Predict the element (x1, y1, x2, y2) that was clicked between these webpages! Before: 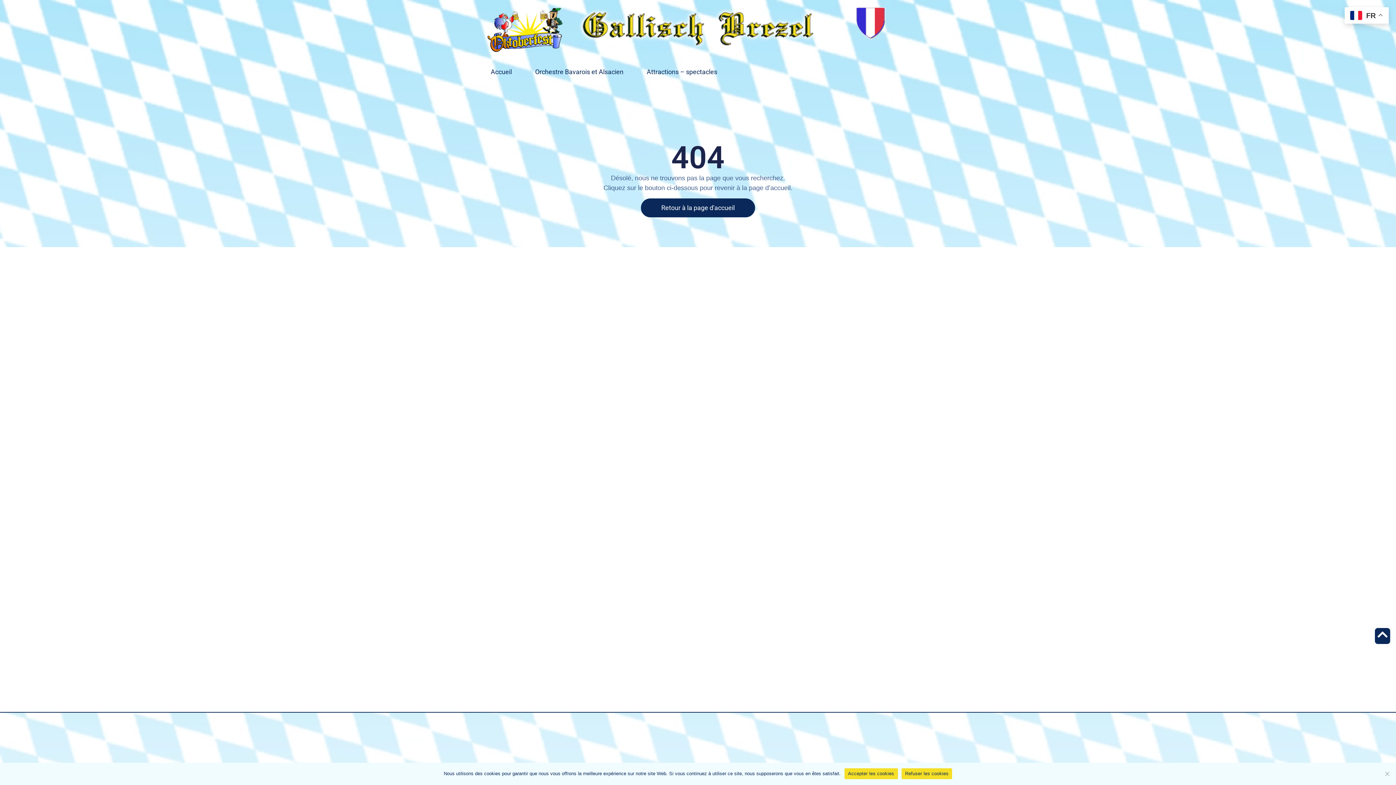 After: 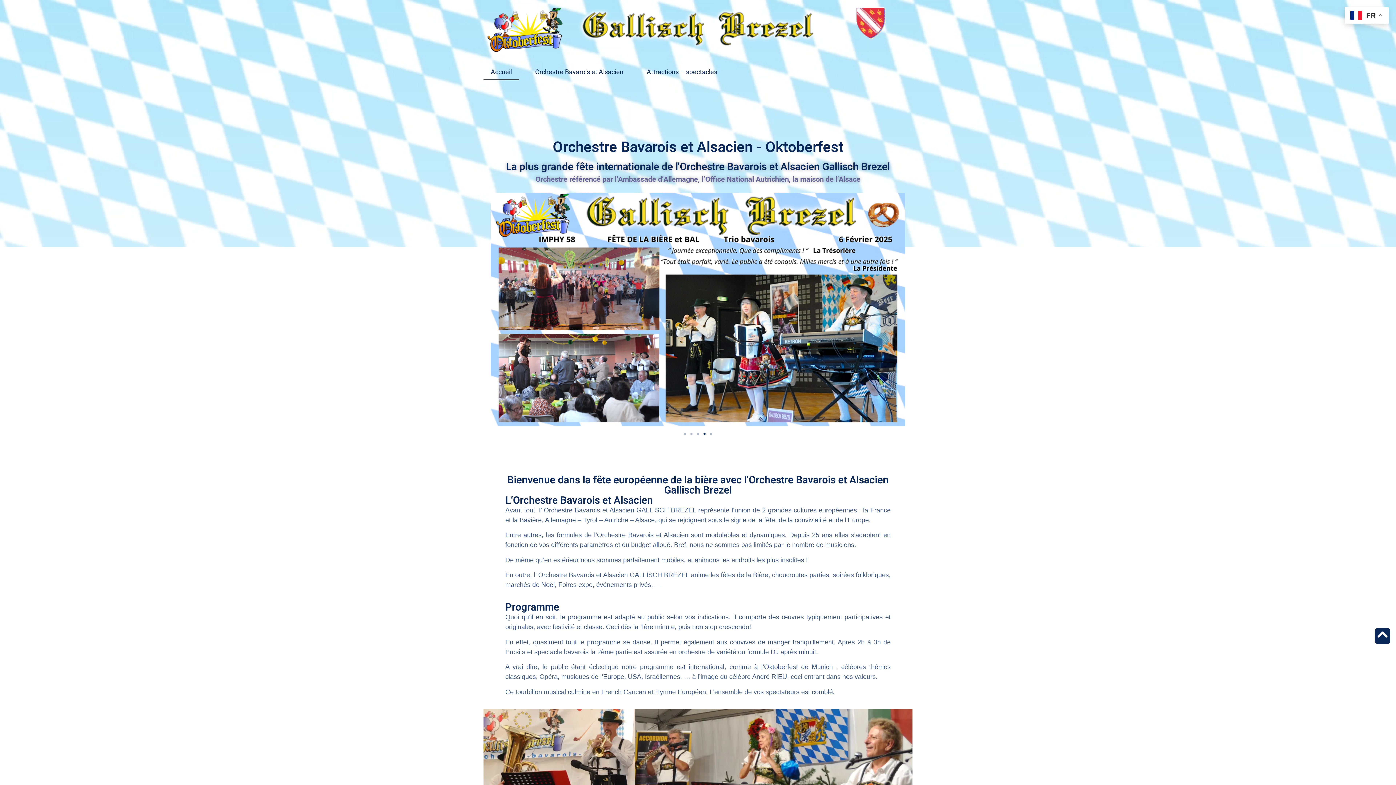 Action: bbox: (483, 63, 519, 80) label: Accueil